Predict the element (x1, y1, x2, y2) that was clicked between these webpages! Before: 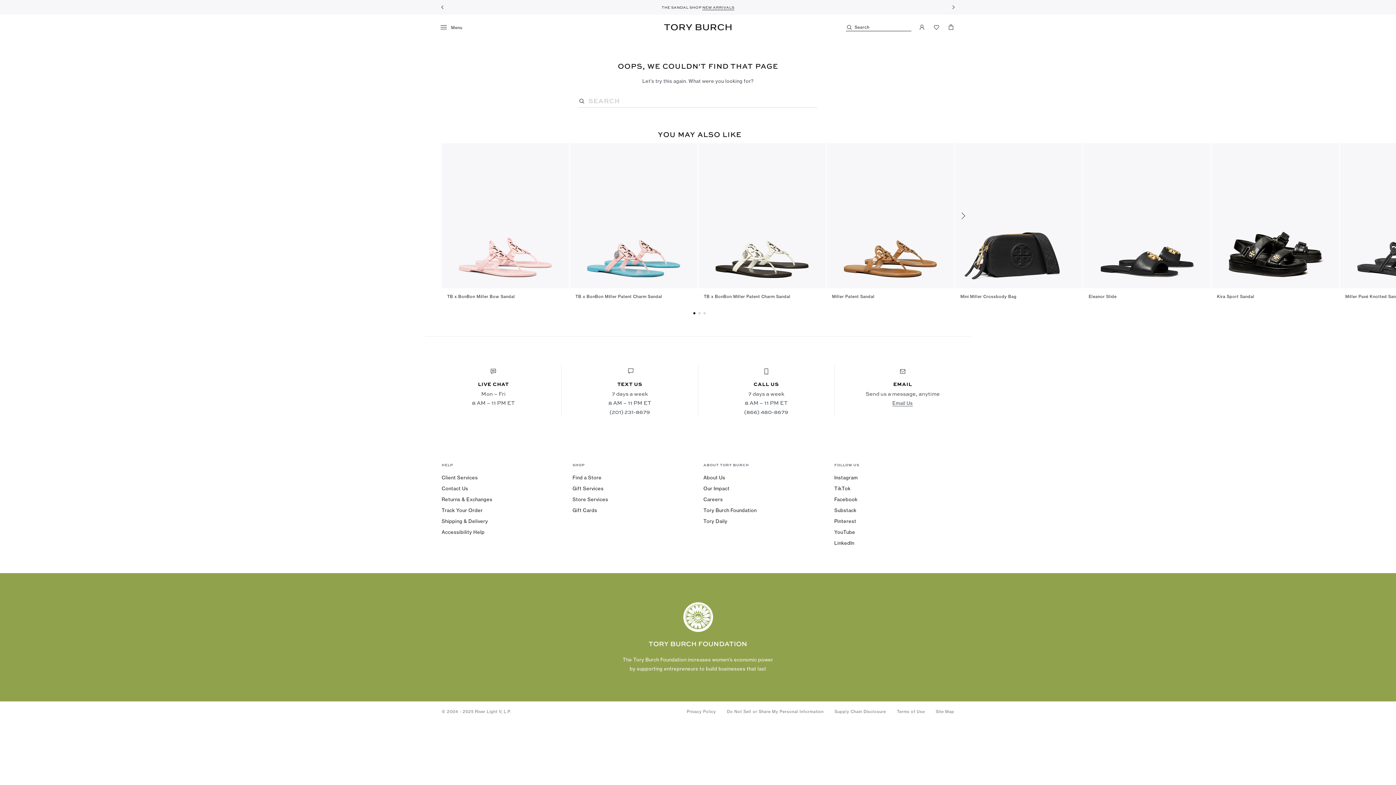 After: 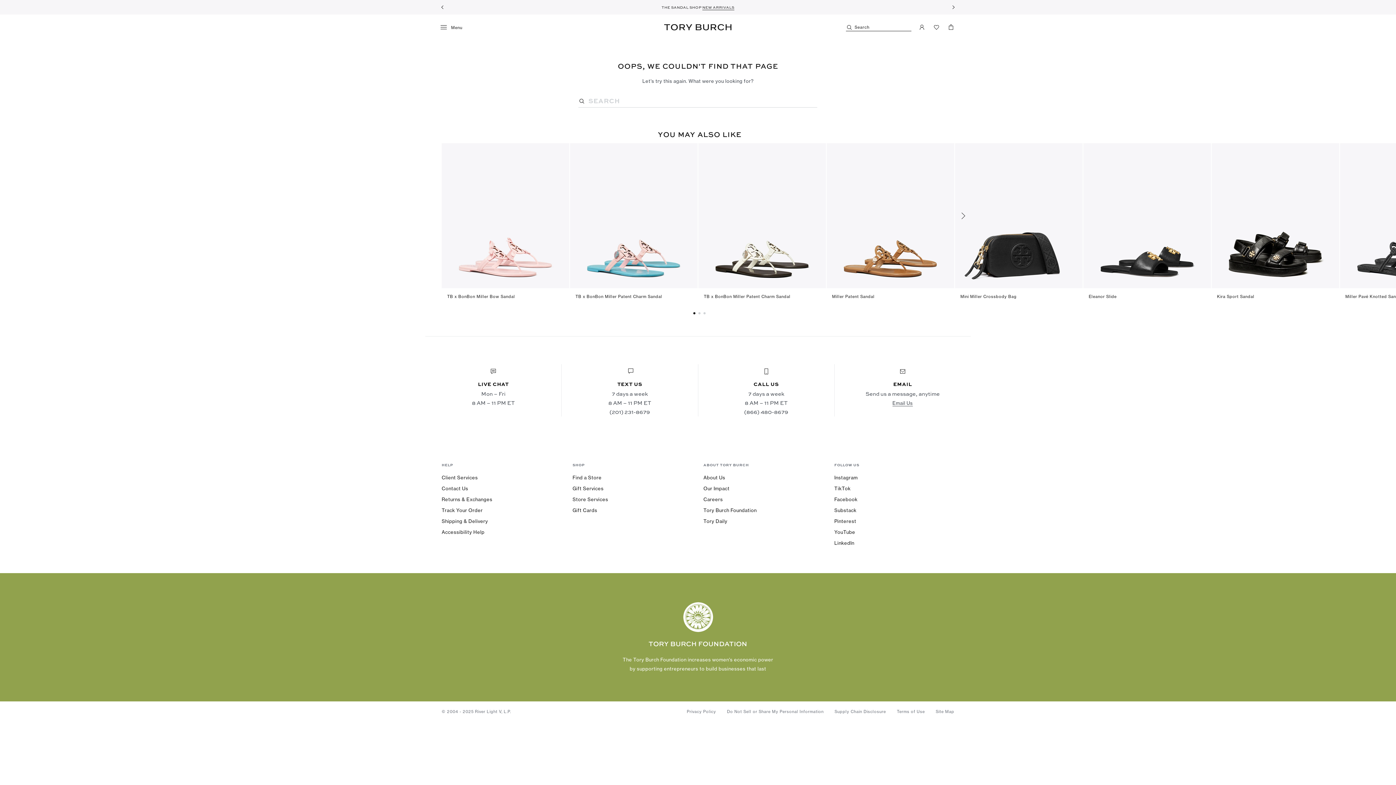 Action: label: Previous bbox: (436, 0, 449, 13)